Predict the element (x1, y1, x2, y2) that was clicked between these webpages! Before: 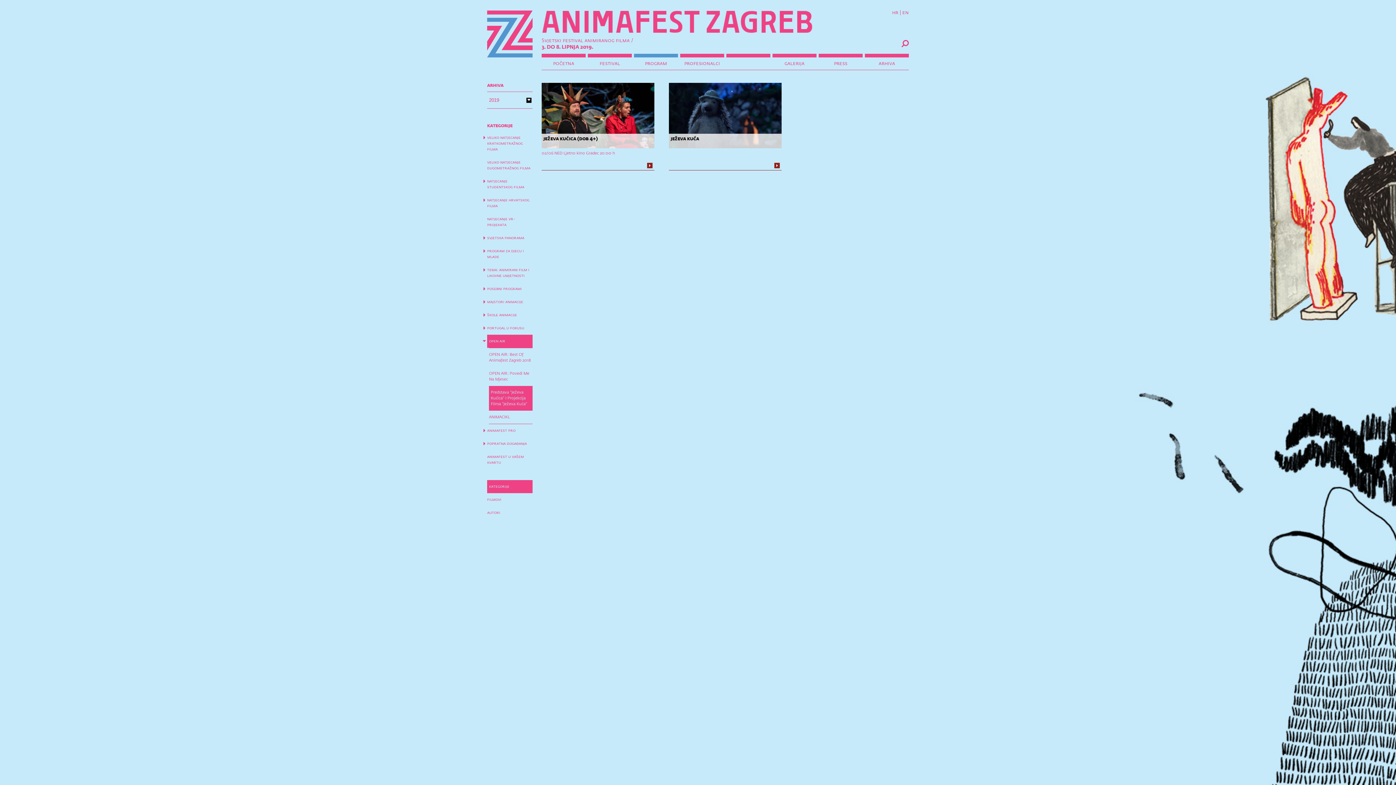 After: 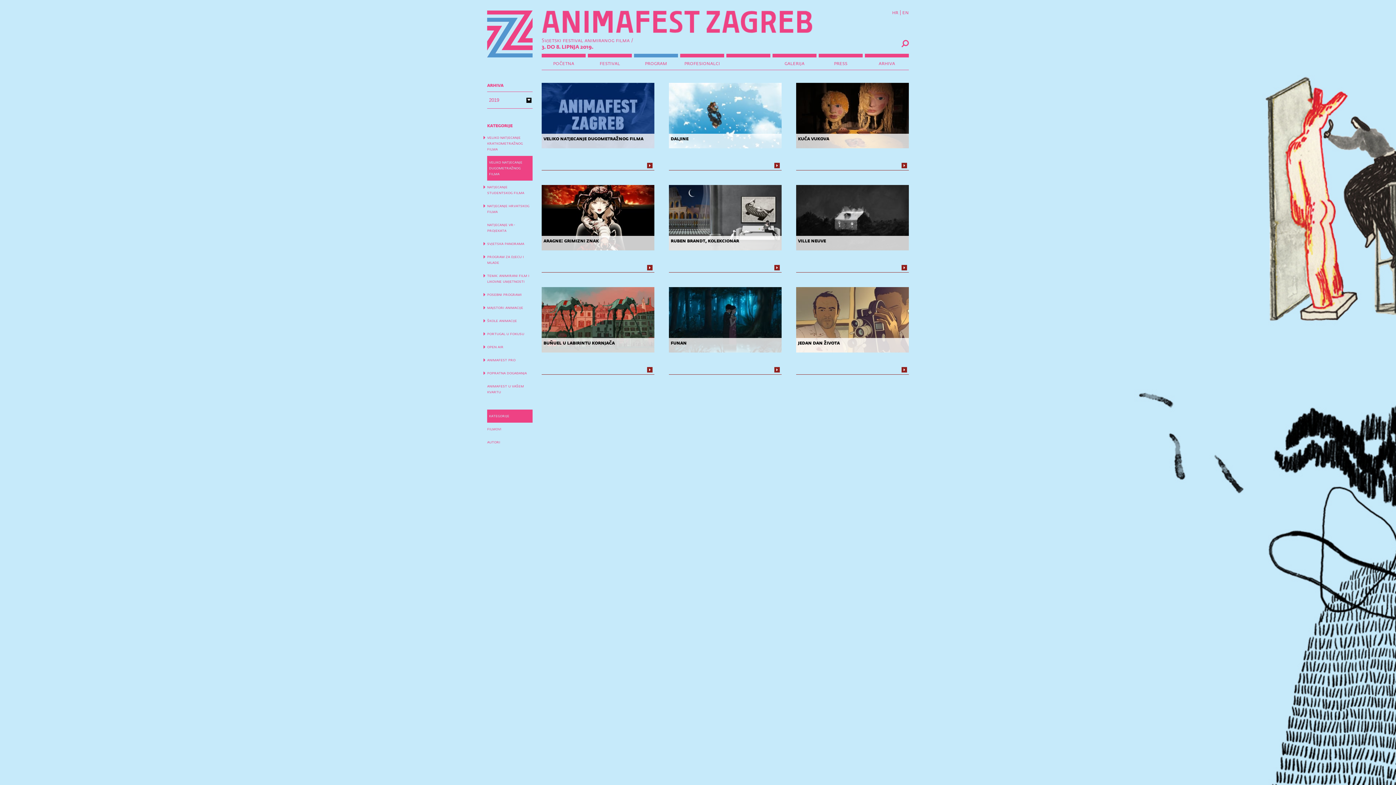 Action: label: veliko natjecanje dugometražnog filma bbox: (487, 156, 532, 174)